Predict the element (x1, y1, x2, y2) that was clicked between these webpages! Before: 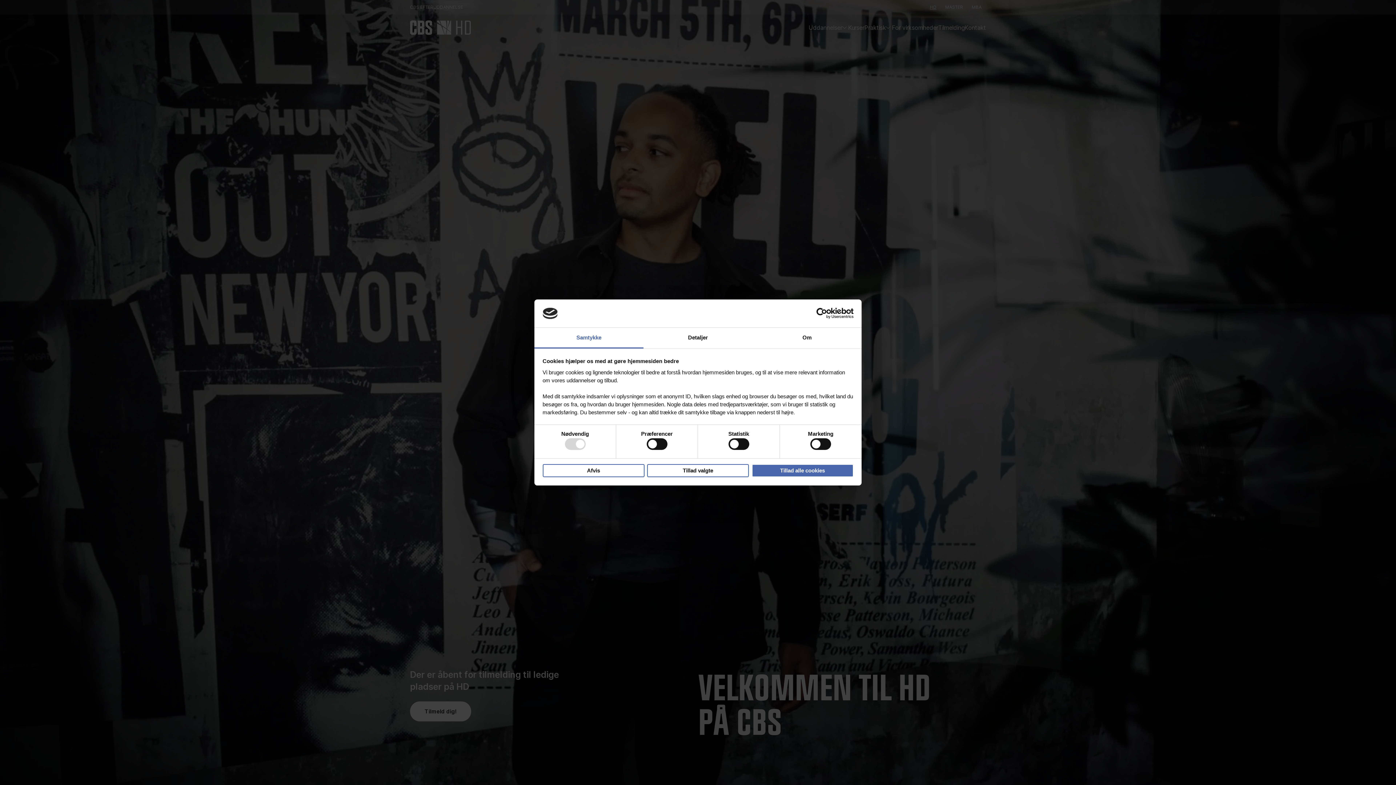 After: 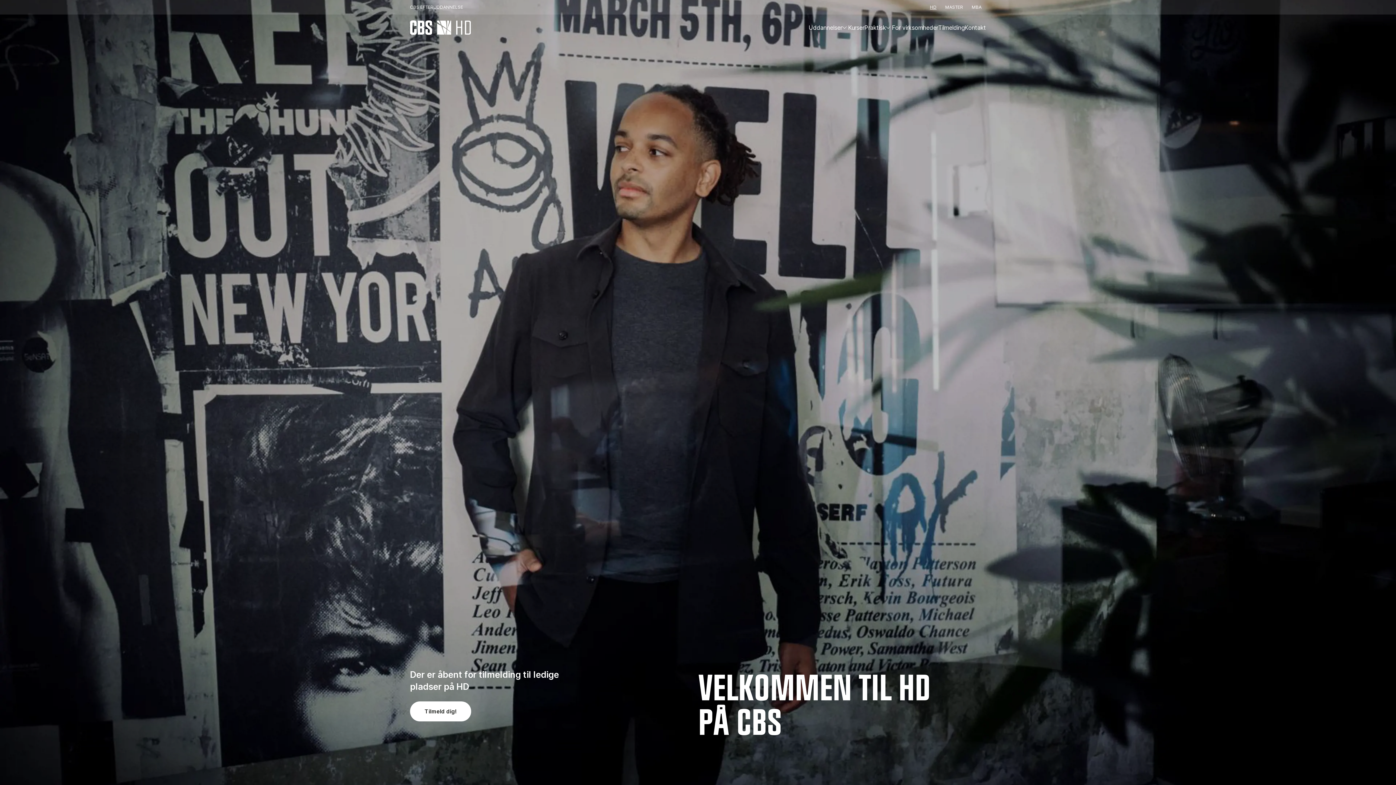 Action: bbox: (751, 464, 853, 477) label: Tillad alle cookies